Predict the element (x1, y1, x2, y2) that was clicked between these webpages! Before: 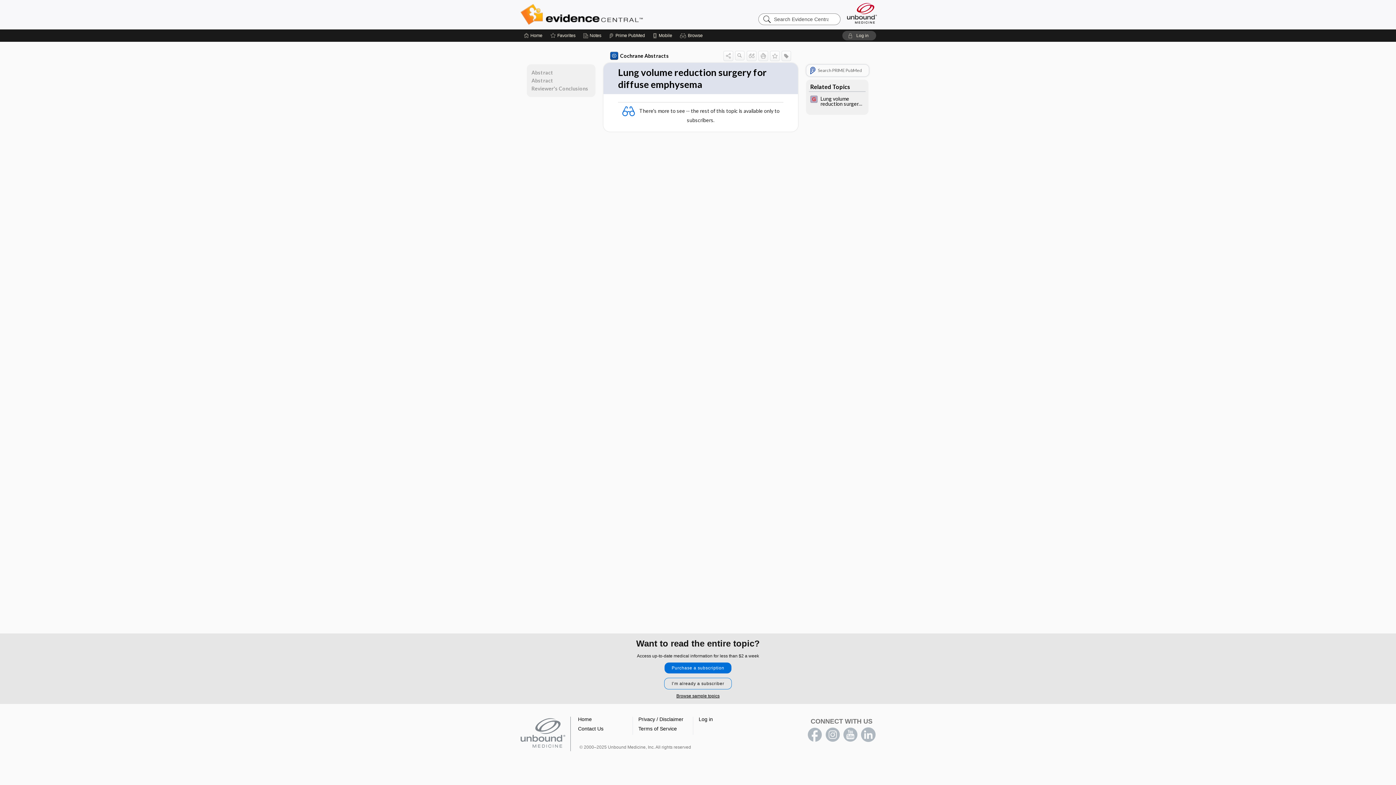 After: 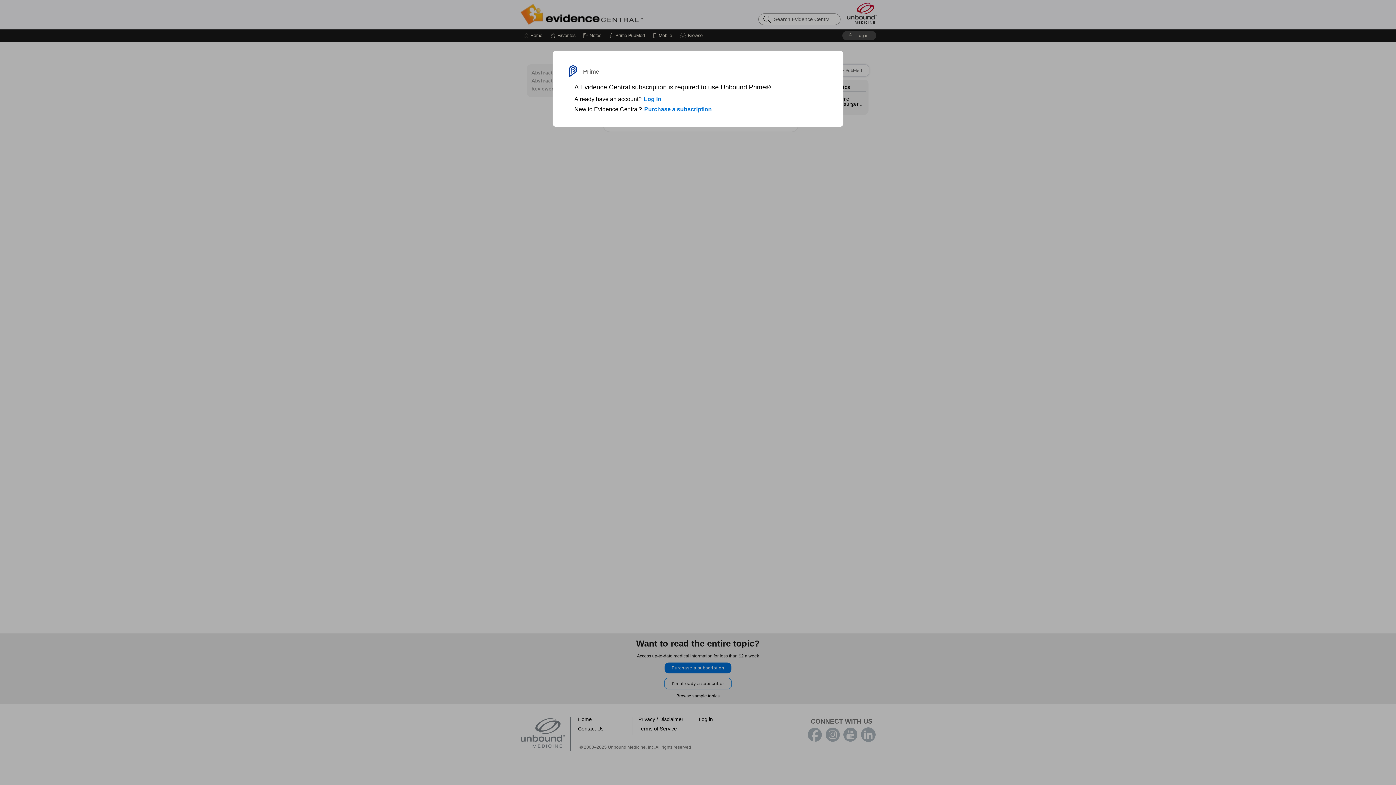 Action: bbox: (806, 64, 869, 76) label: Search PRIME PubMed